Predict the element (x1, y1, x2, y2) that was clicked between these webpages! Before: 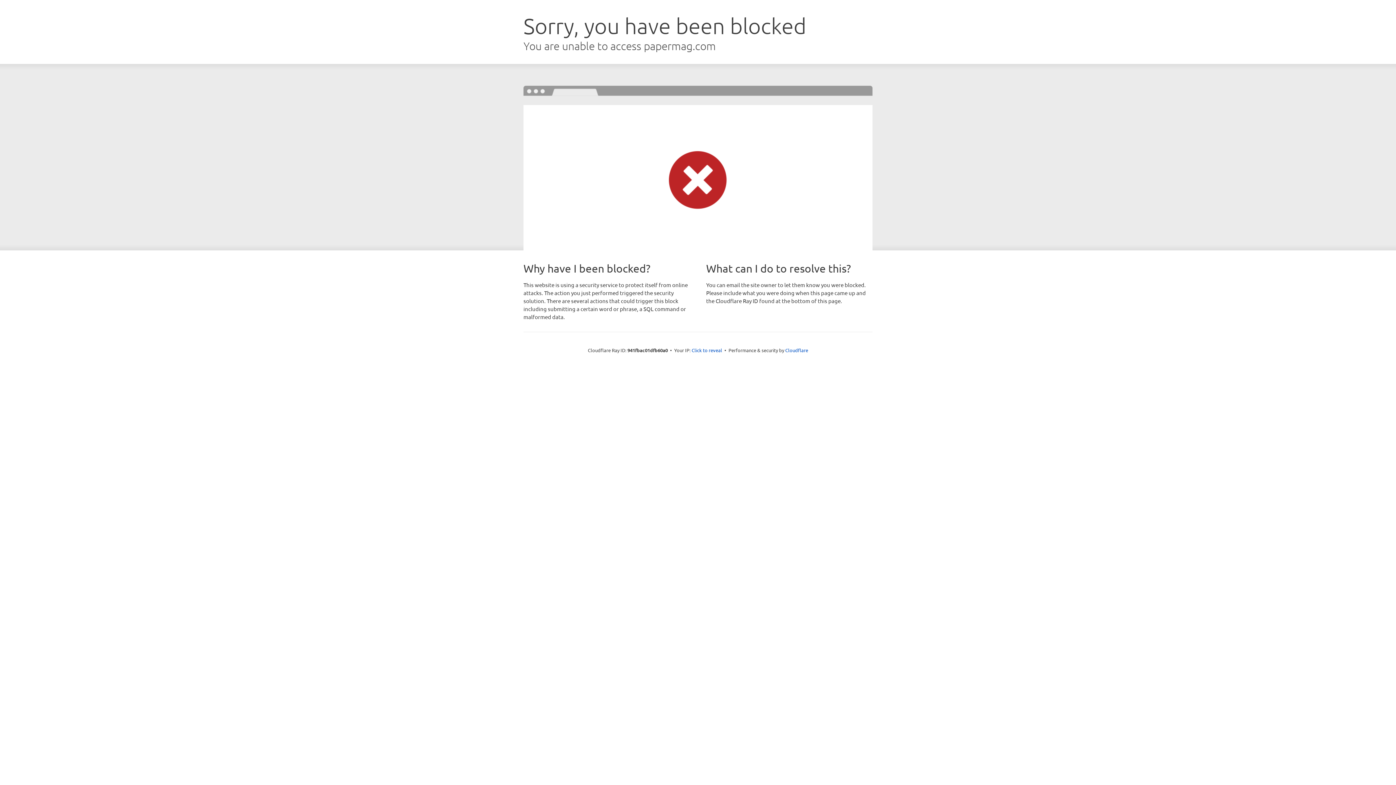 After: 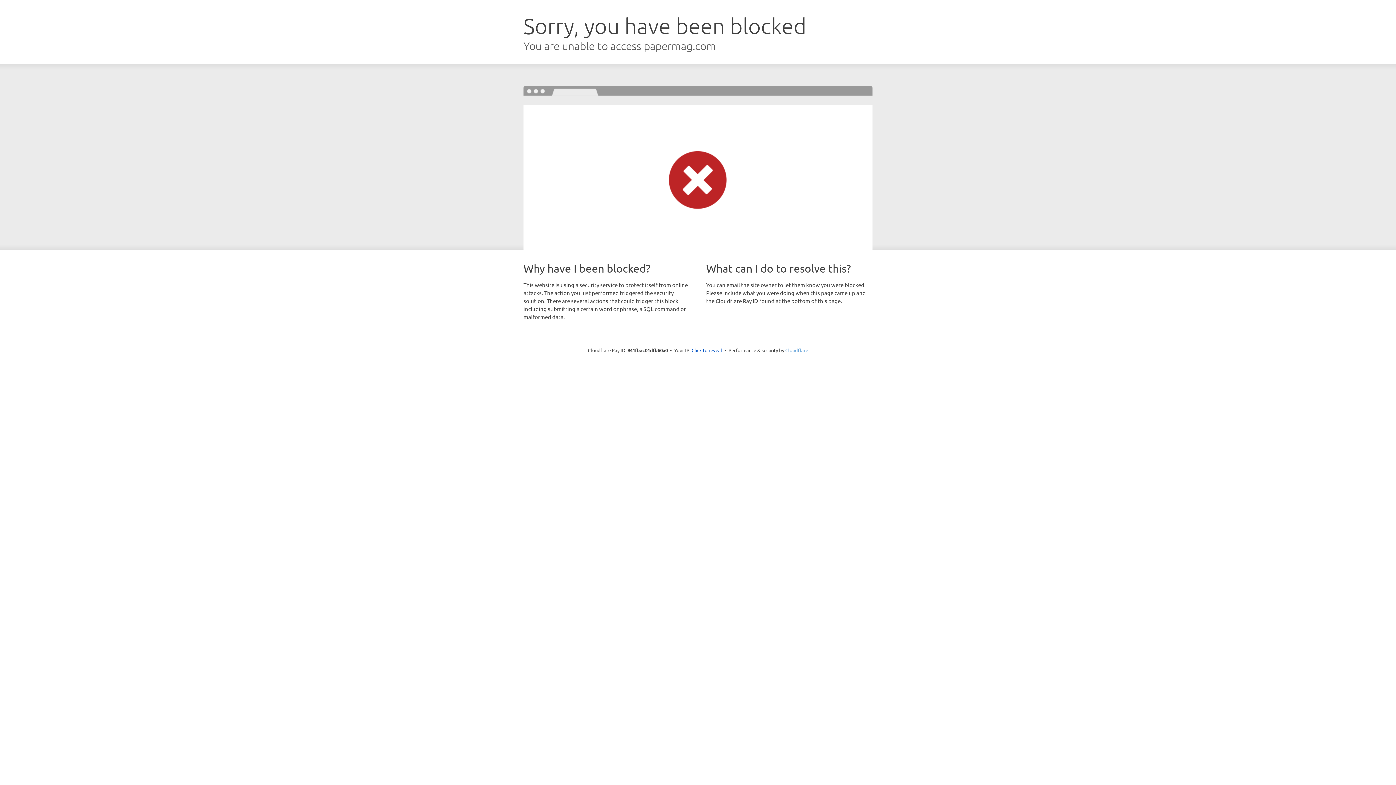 Action: bbox: (785, 347, 808, 353) label: Cloudflare